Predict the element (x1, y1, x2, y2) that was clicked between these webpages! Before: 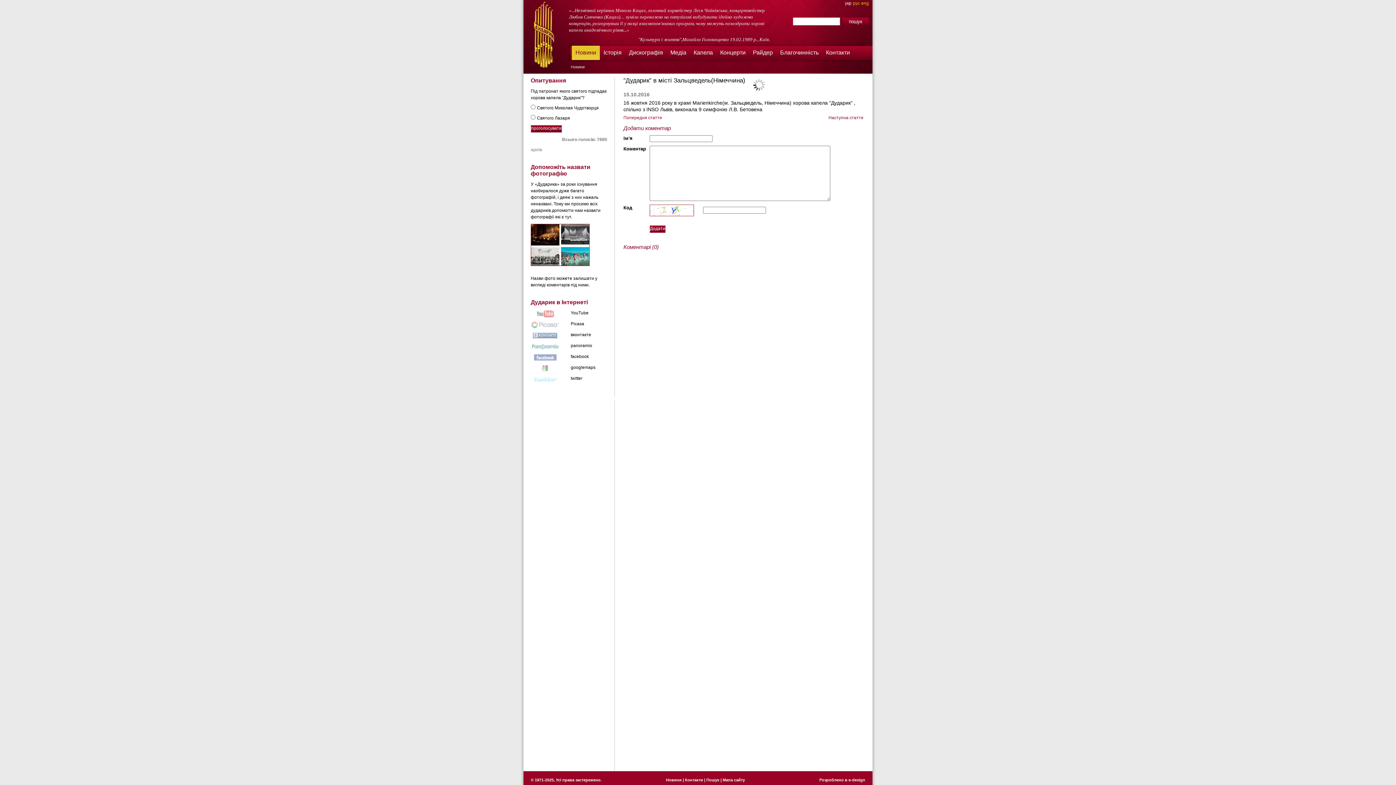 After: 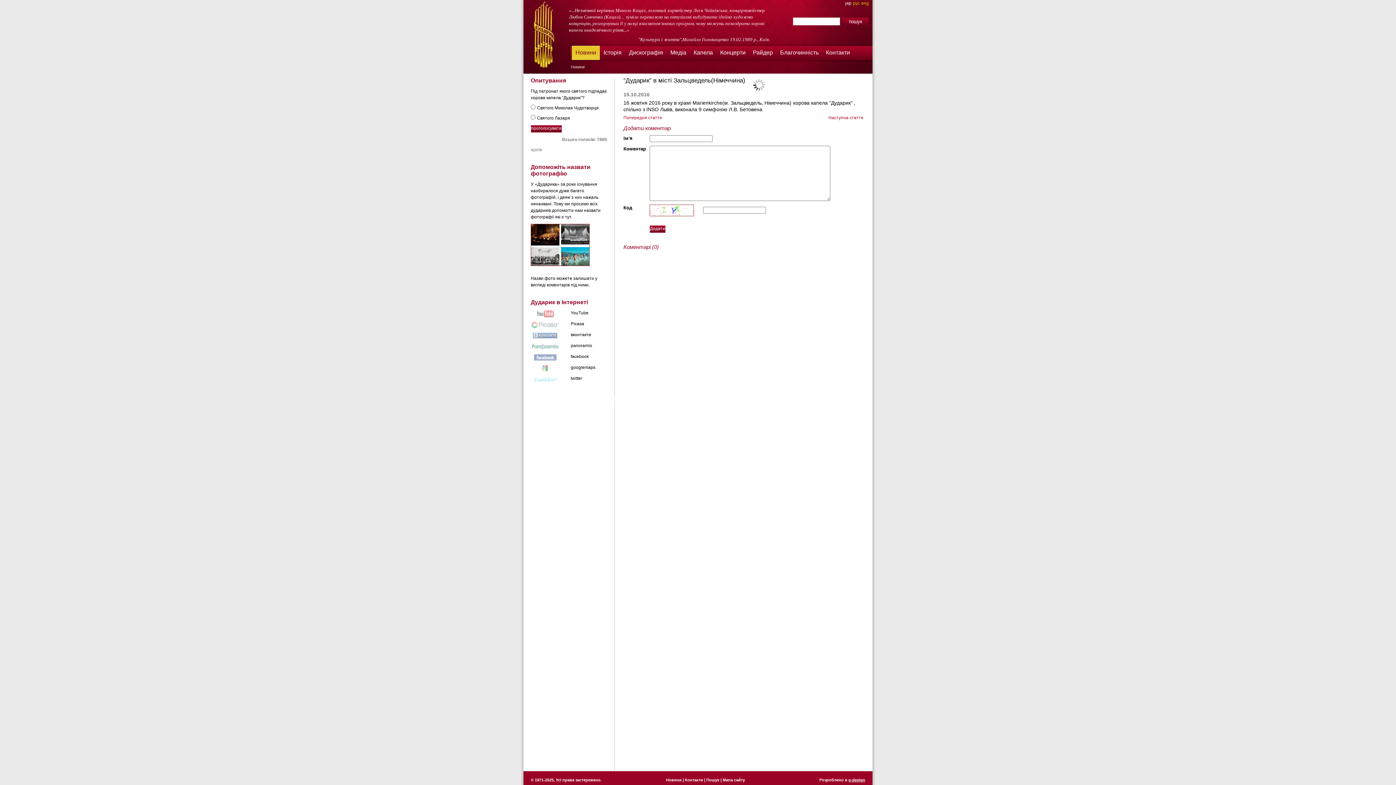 Action: bbox: (848, 778, 865, 782) label: e-design